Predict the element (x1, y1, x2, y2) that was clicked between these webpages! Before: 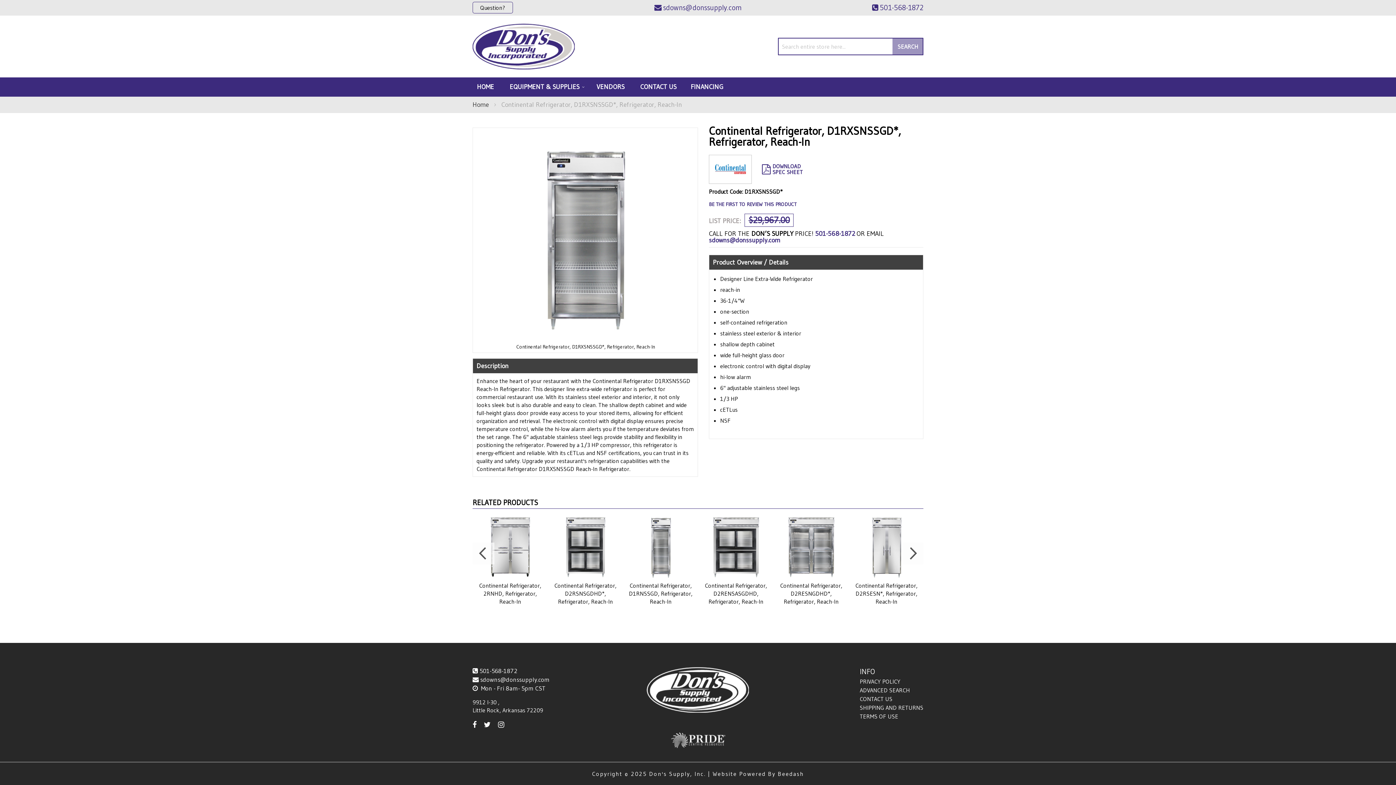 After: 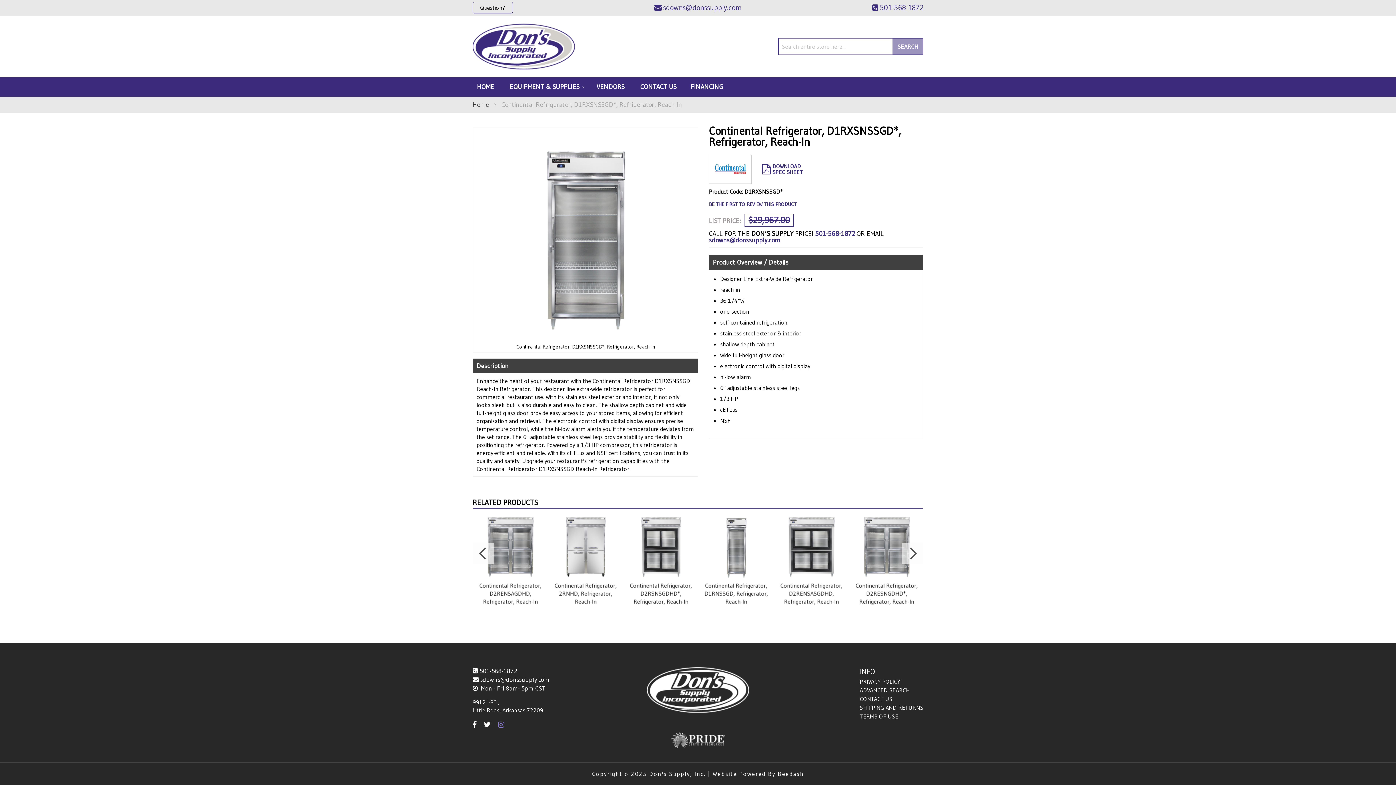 Action: bbox: (498, 720, 504, 729)